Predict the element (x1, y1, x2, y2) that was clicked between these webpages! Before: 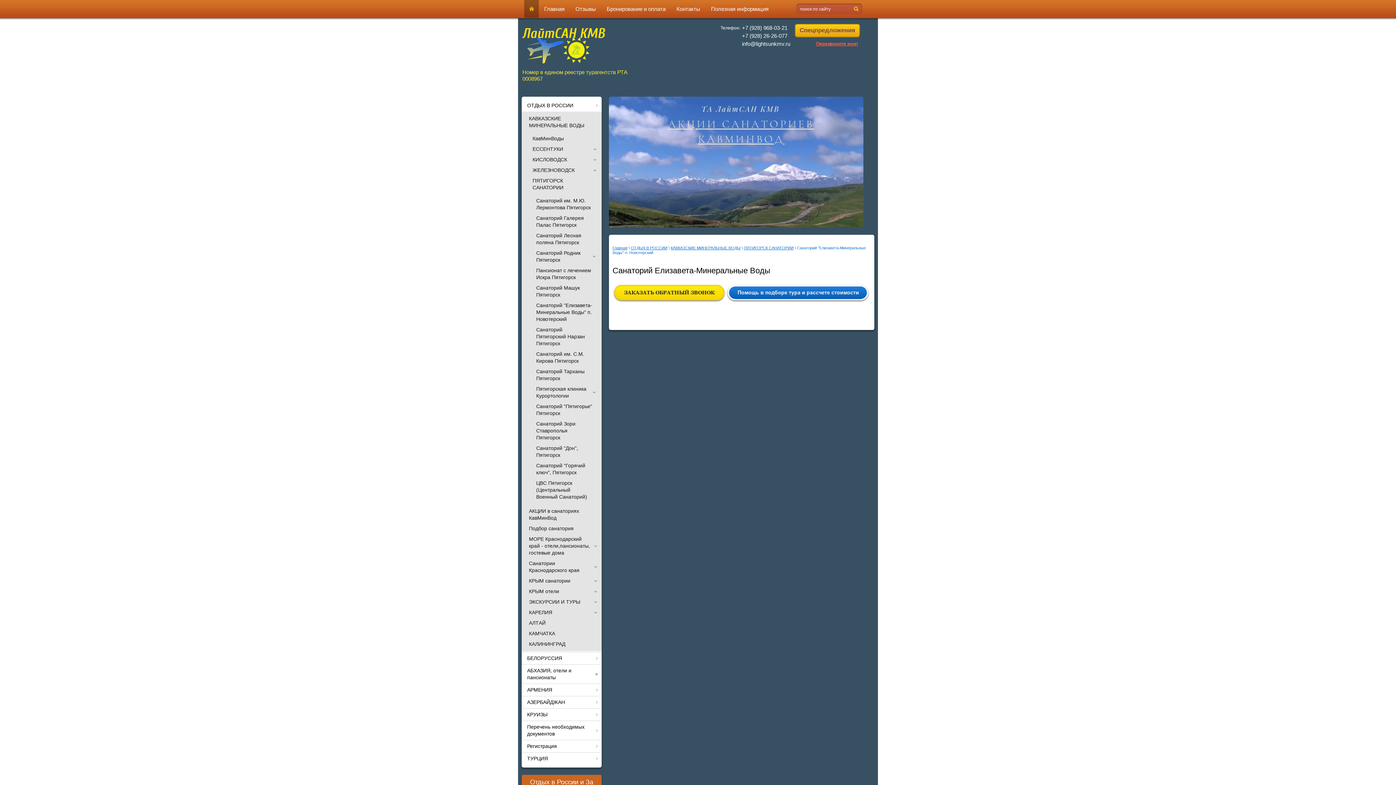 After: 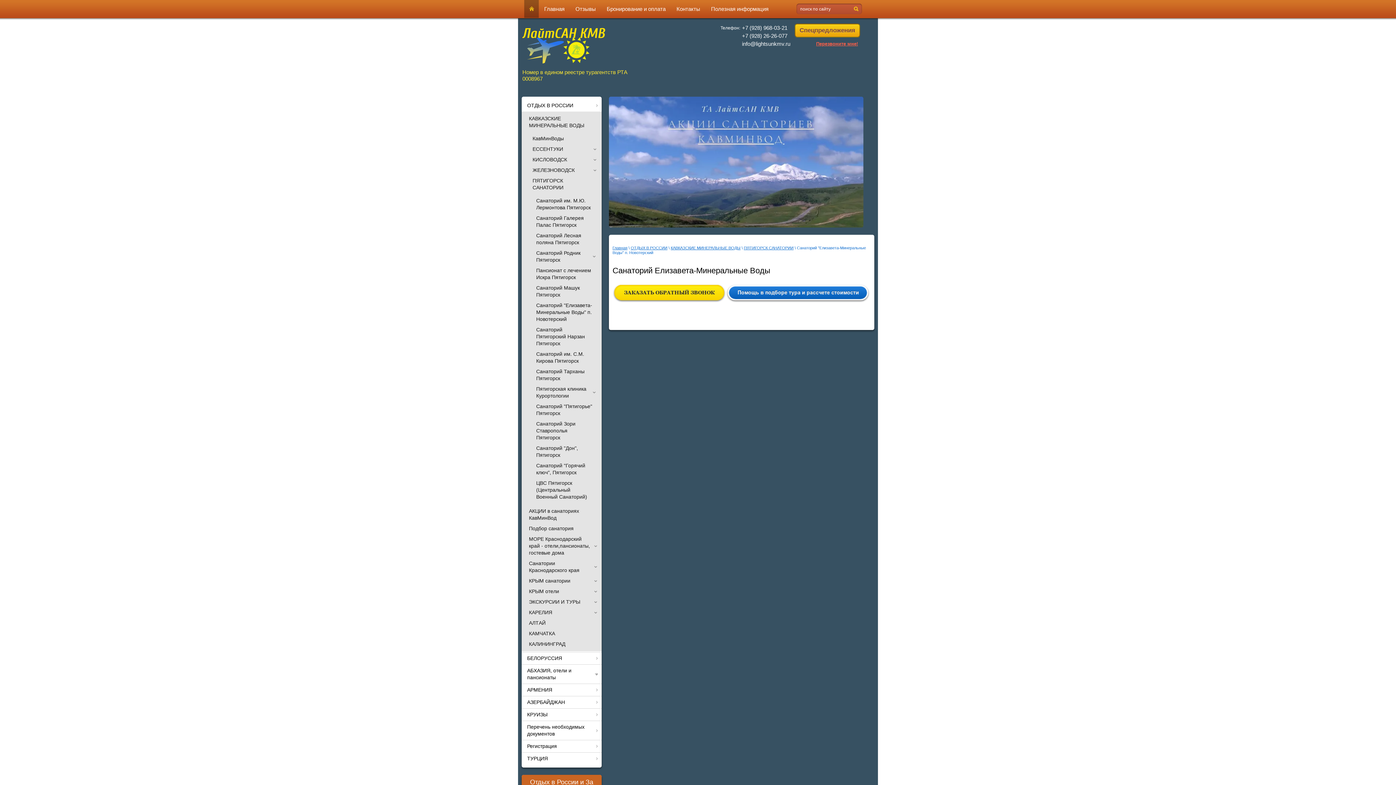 Action: label: +7 (928) 968-03-21 bbox: (742, 24, 787, 30)